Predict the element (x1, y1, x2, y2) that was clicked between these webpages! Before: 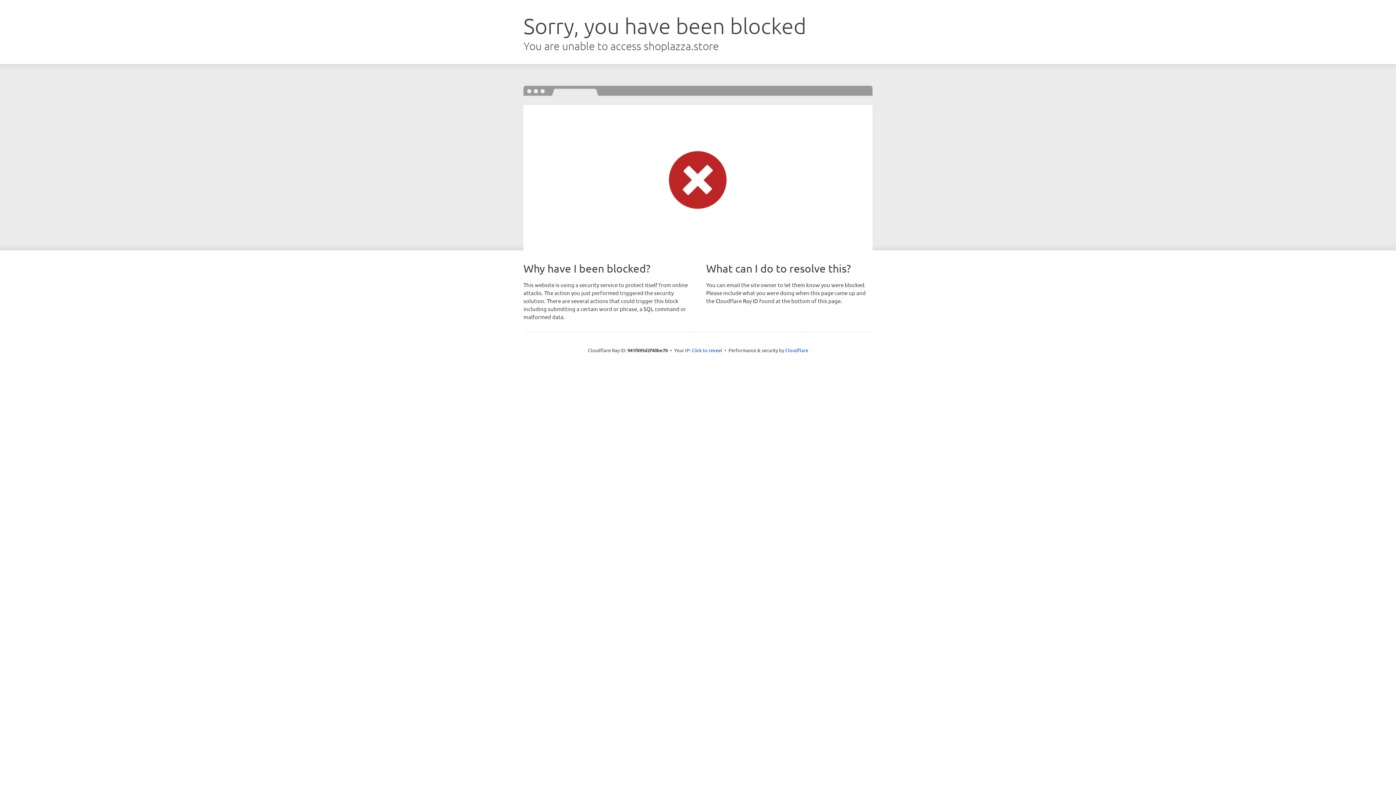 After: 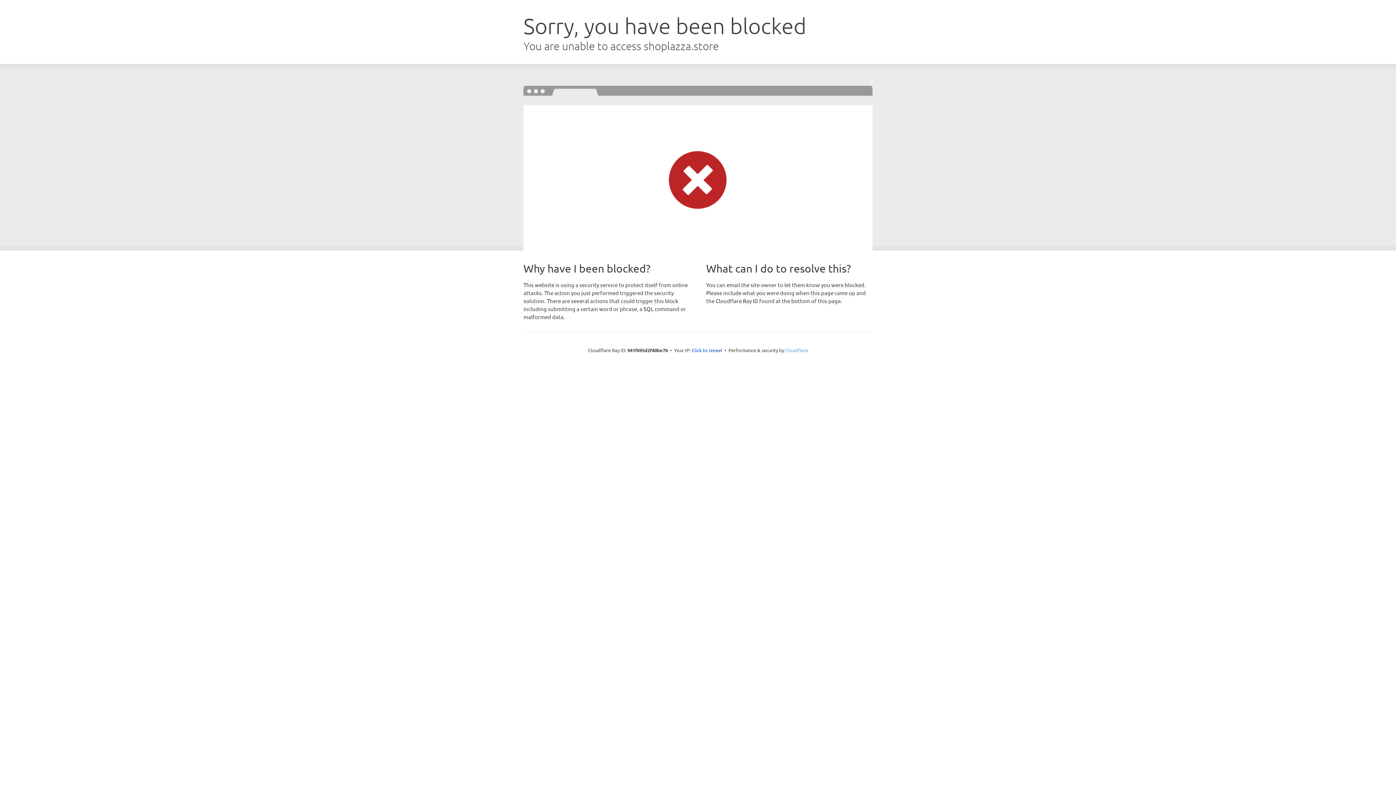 Action: label: Cloudflare bbox: (785, 347, 808, 353)